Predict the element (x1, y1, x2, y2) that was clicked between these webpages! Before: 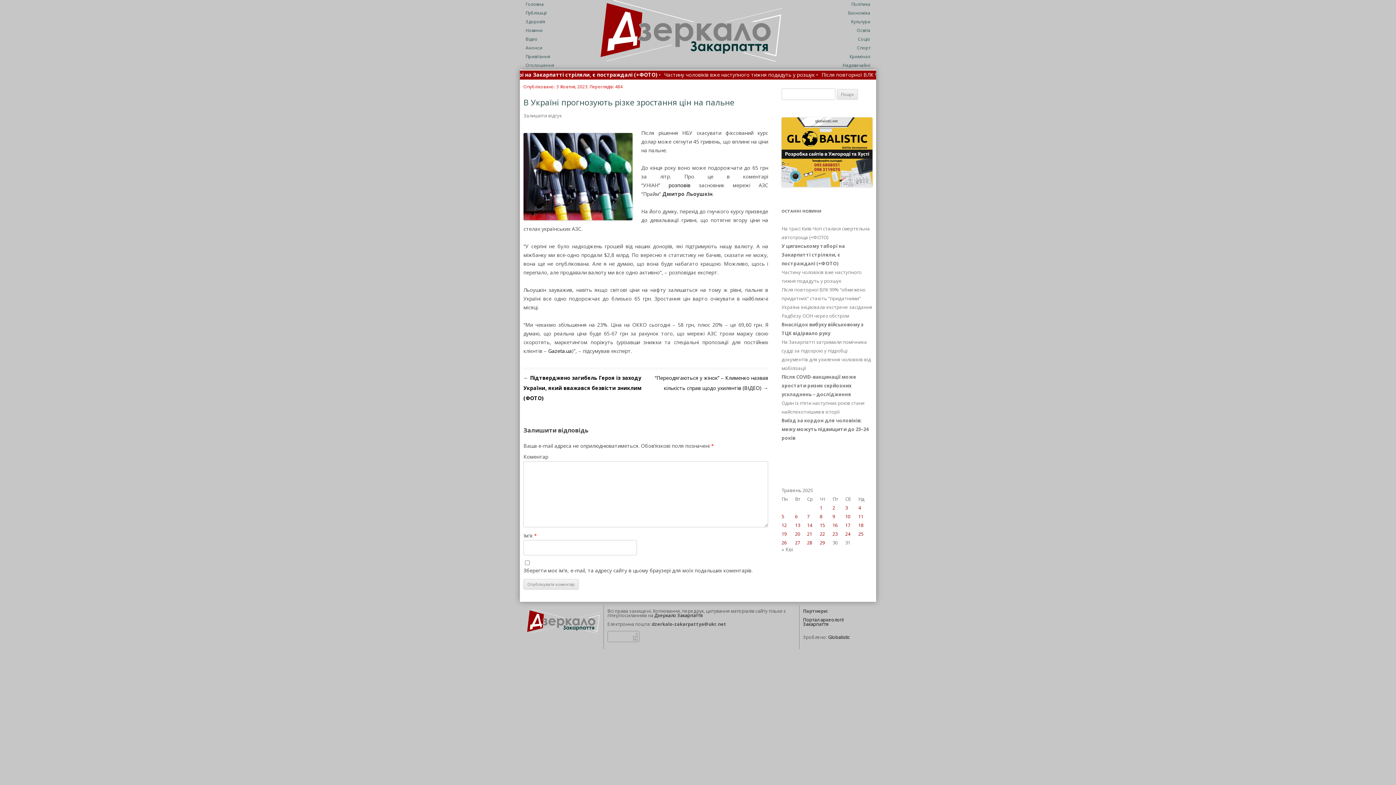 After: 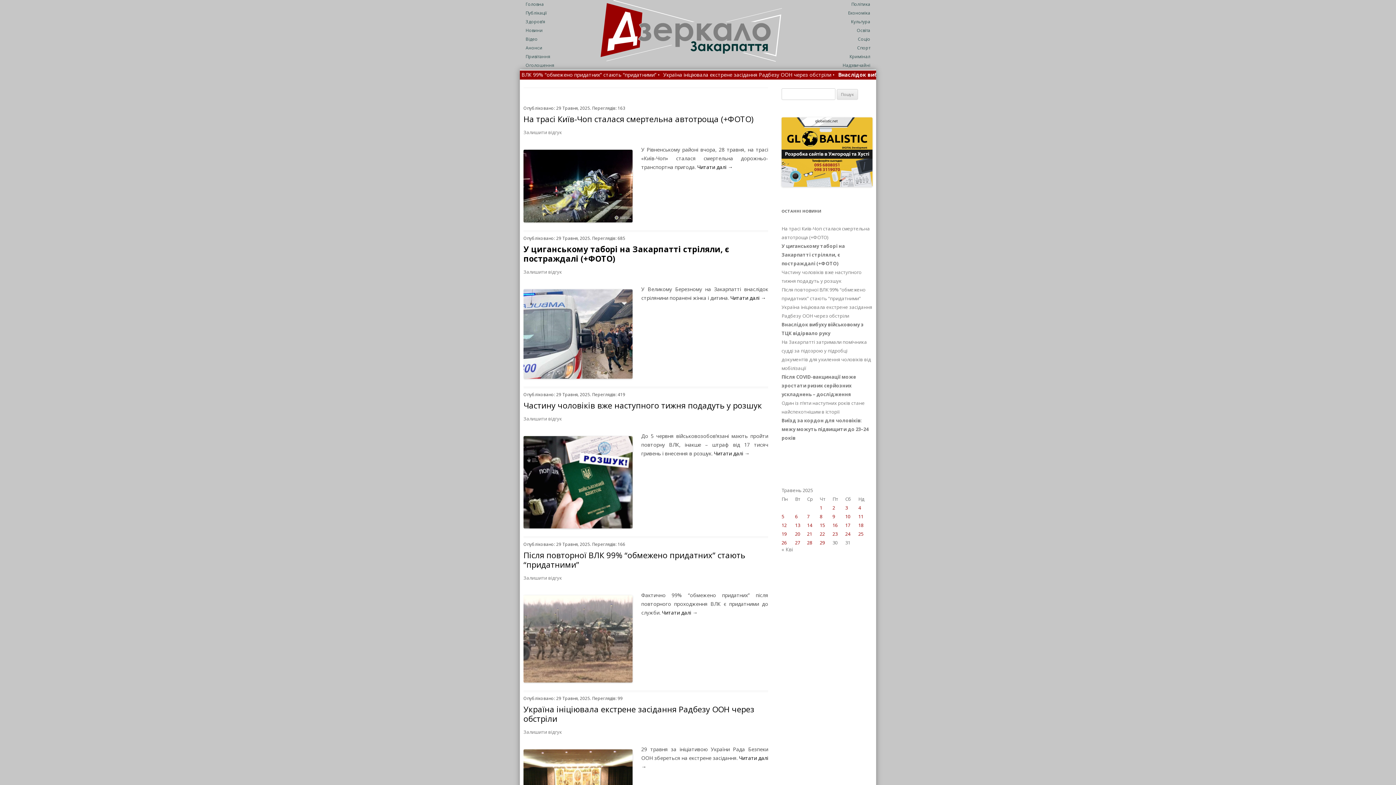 Action: bbox: (525, 27, 542, 33) label: Новини